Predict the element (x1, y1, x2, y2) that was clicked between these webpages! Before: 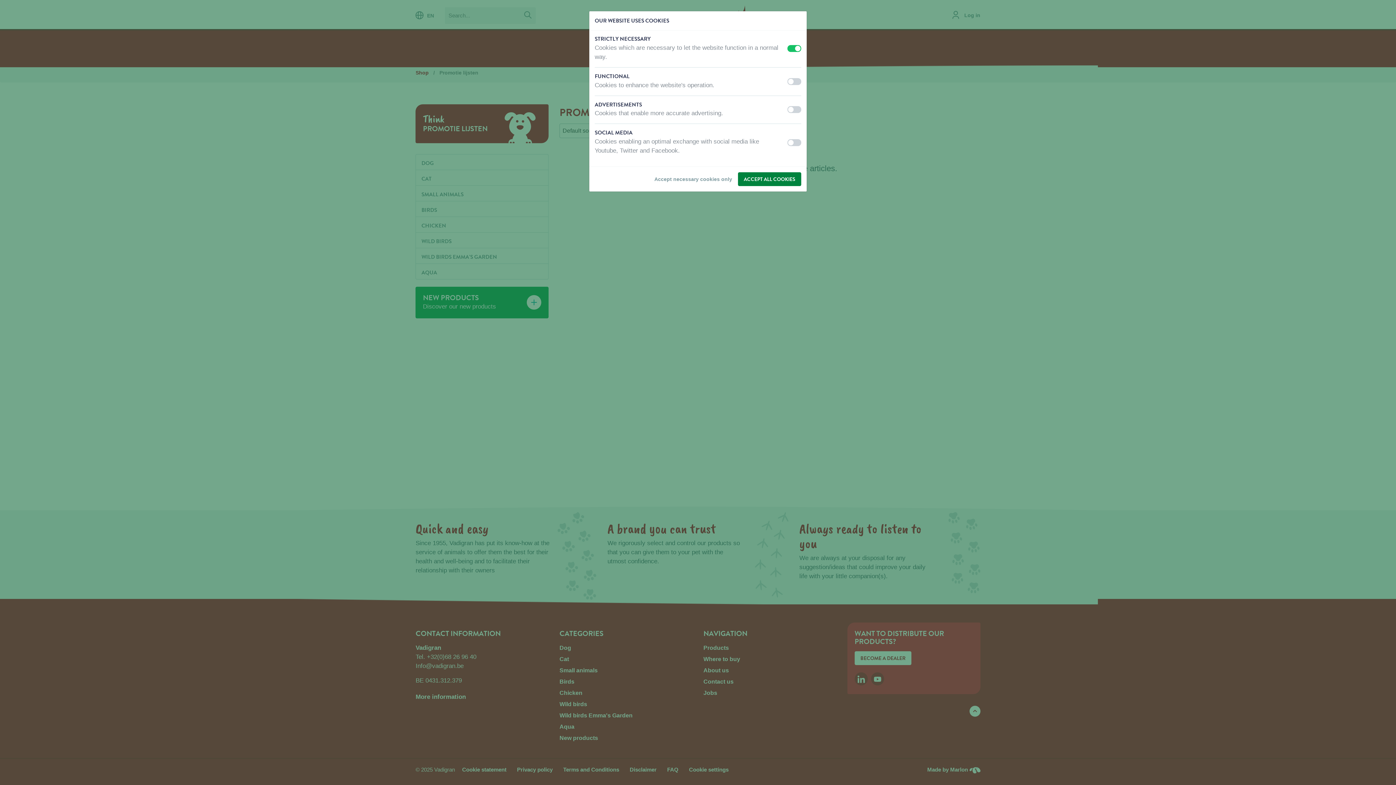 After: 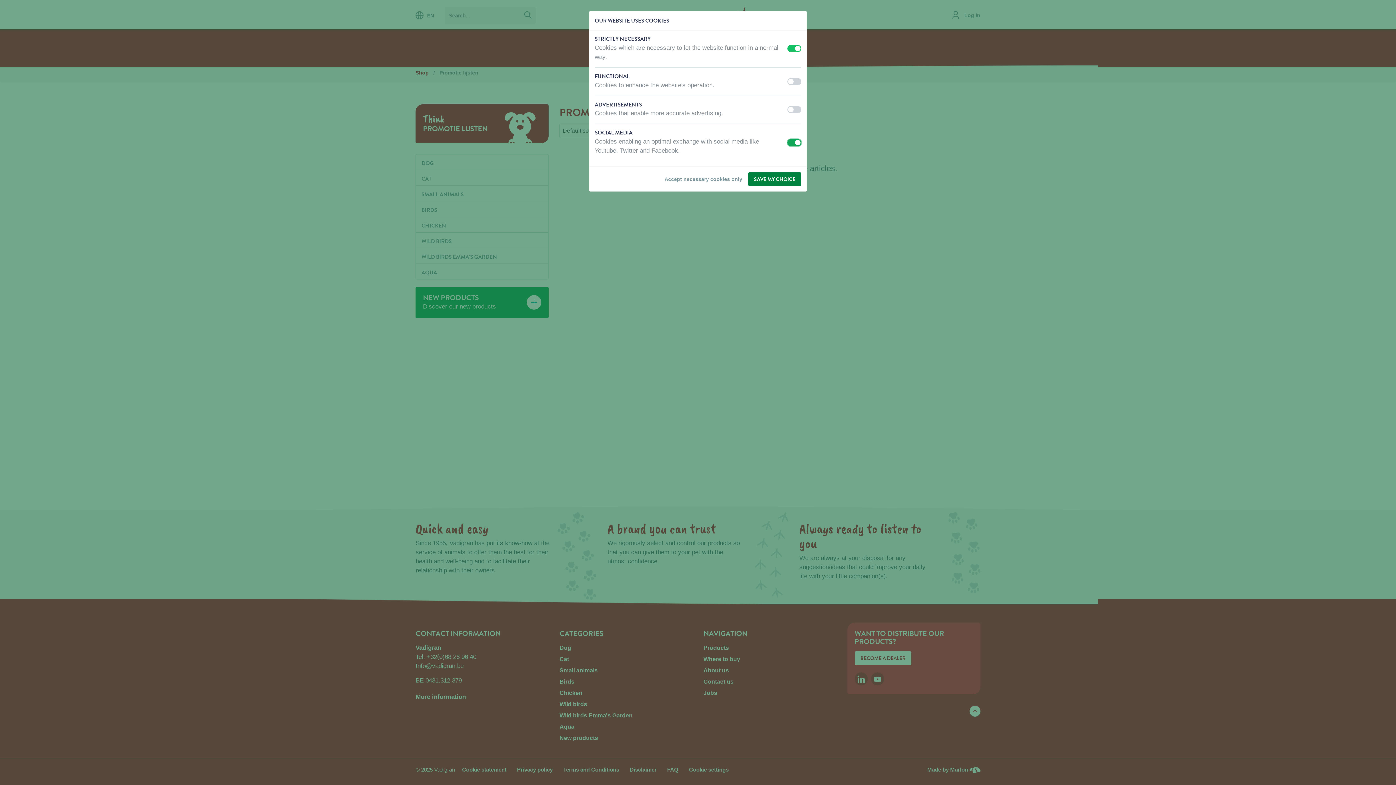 Action: label: off
on bbox: (787, 139, 801, 146)